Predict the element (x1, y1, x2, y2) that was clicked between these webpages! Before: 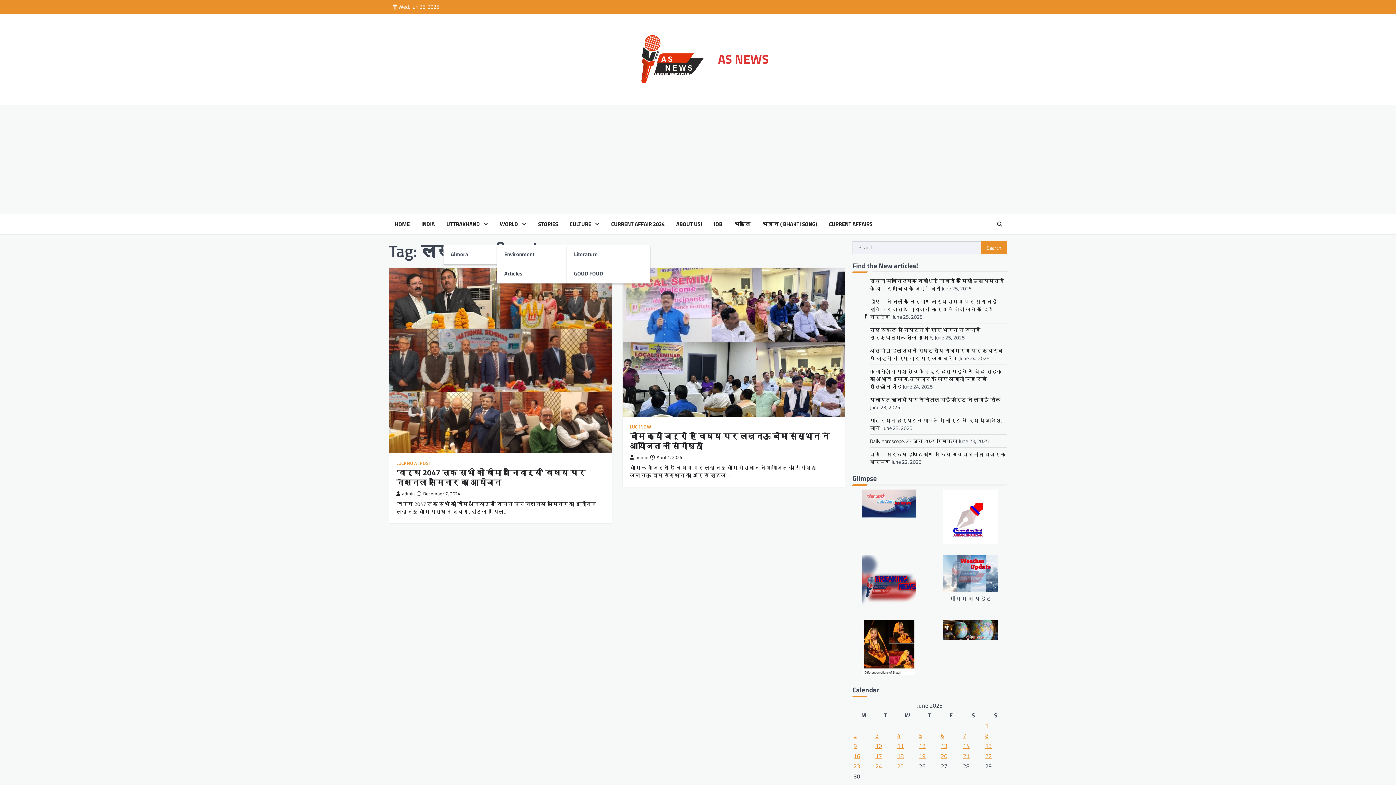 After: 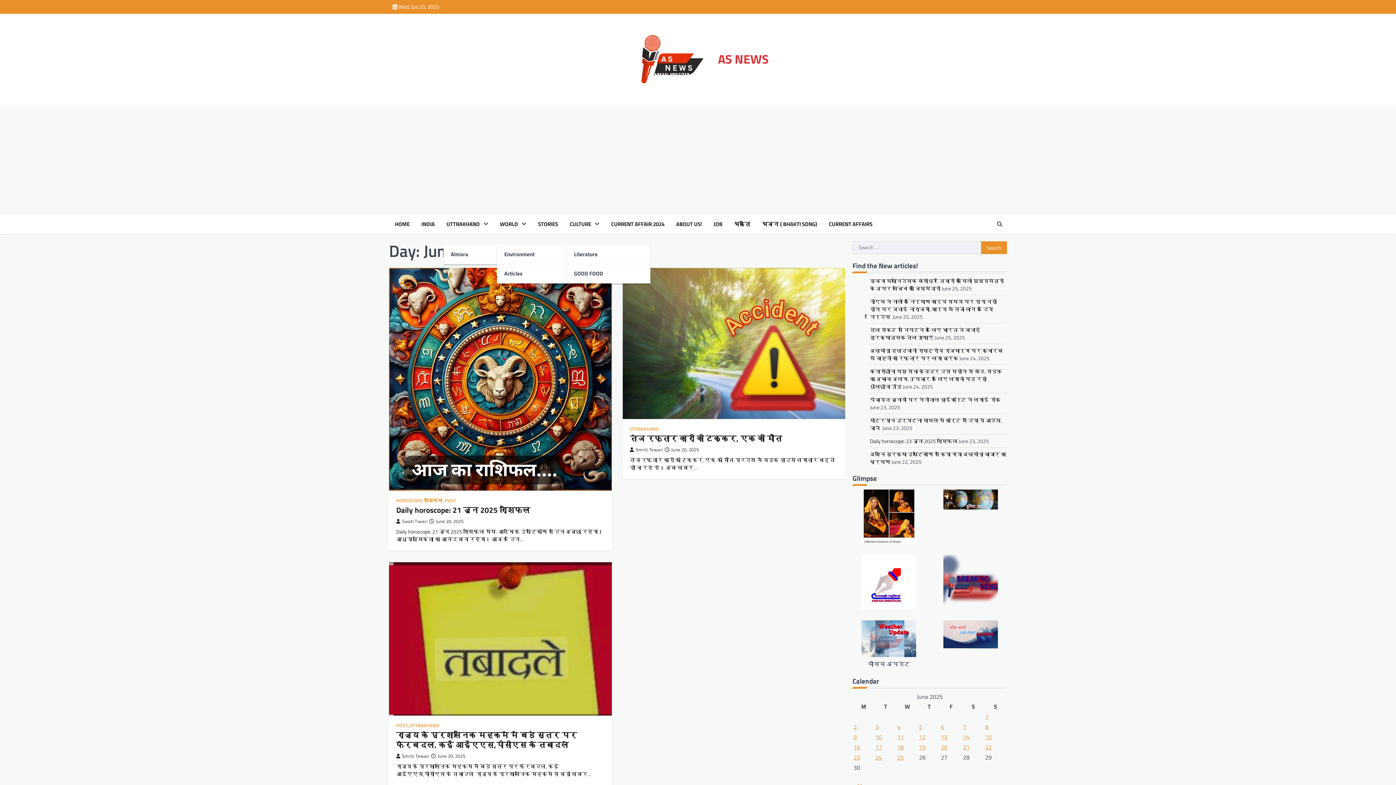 Action: label: Posts published on June 20, 2025 bbox: (941, 752, 947, 760)